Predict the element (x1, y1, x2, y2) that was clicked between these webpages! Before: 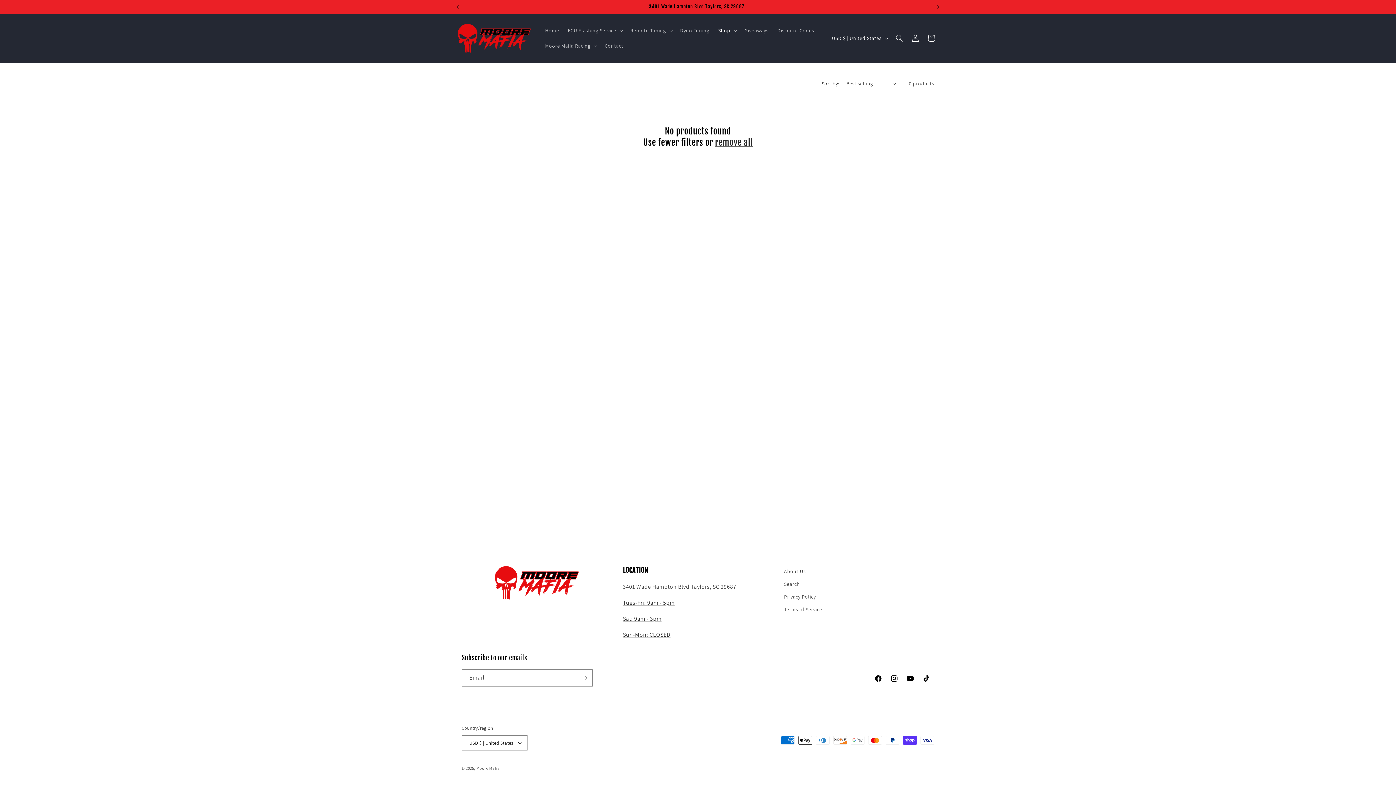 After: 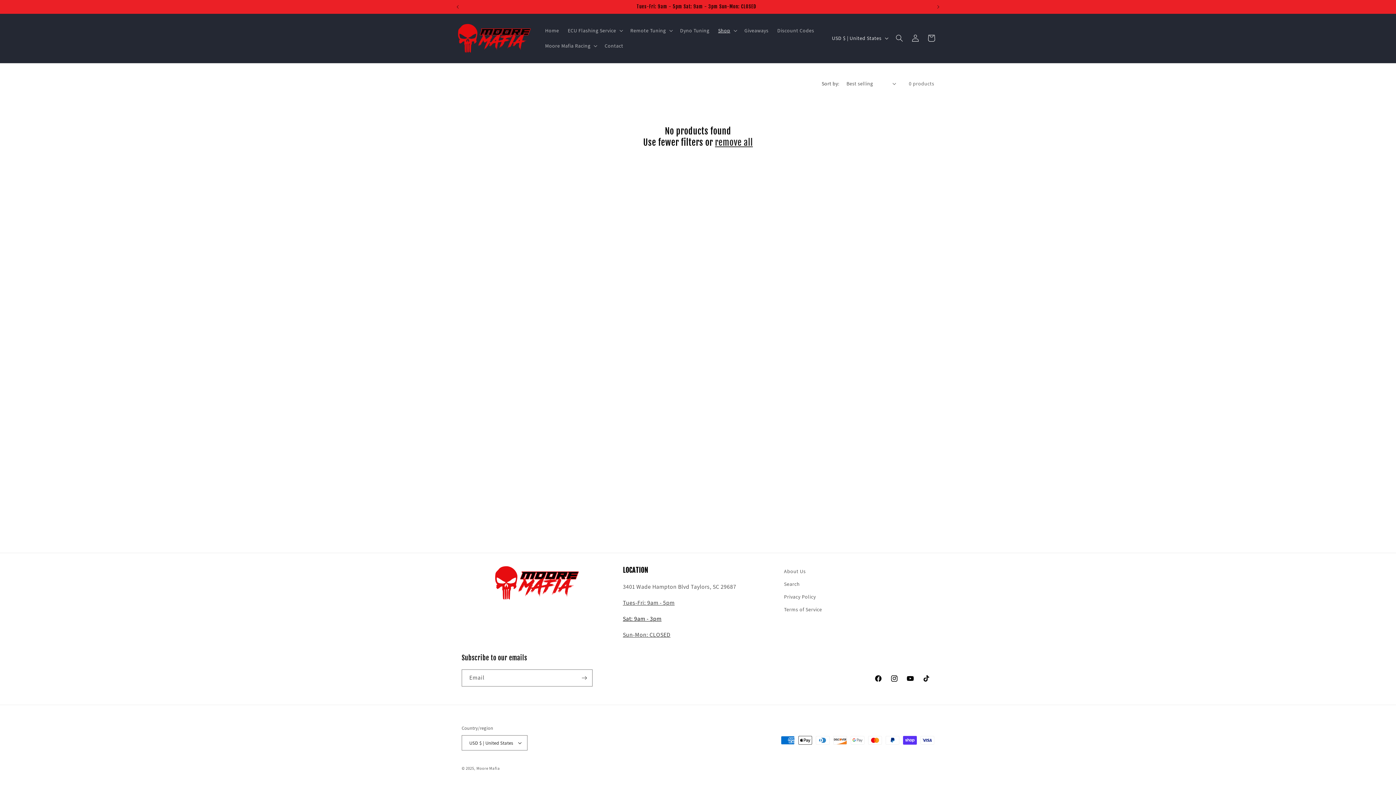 Action: bbox: (623, 615, 661, 622) label: Sat: 9am - 3pm